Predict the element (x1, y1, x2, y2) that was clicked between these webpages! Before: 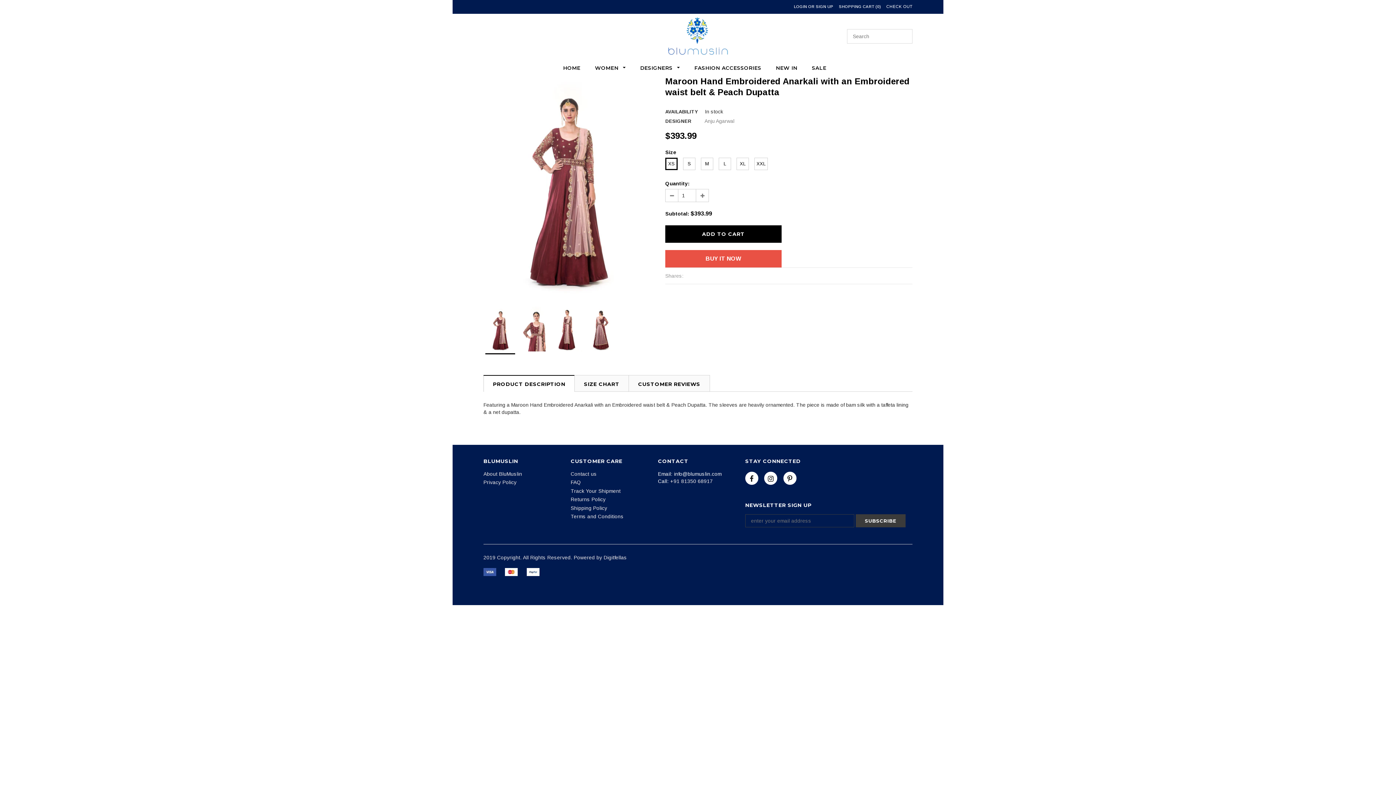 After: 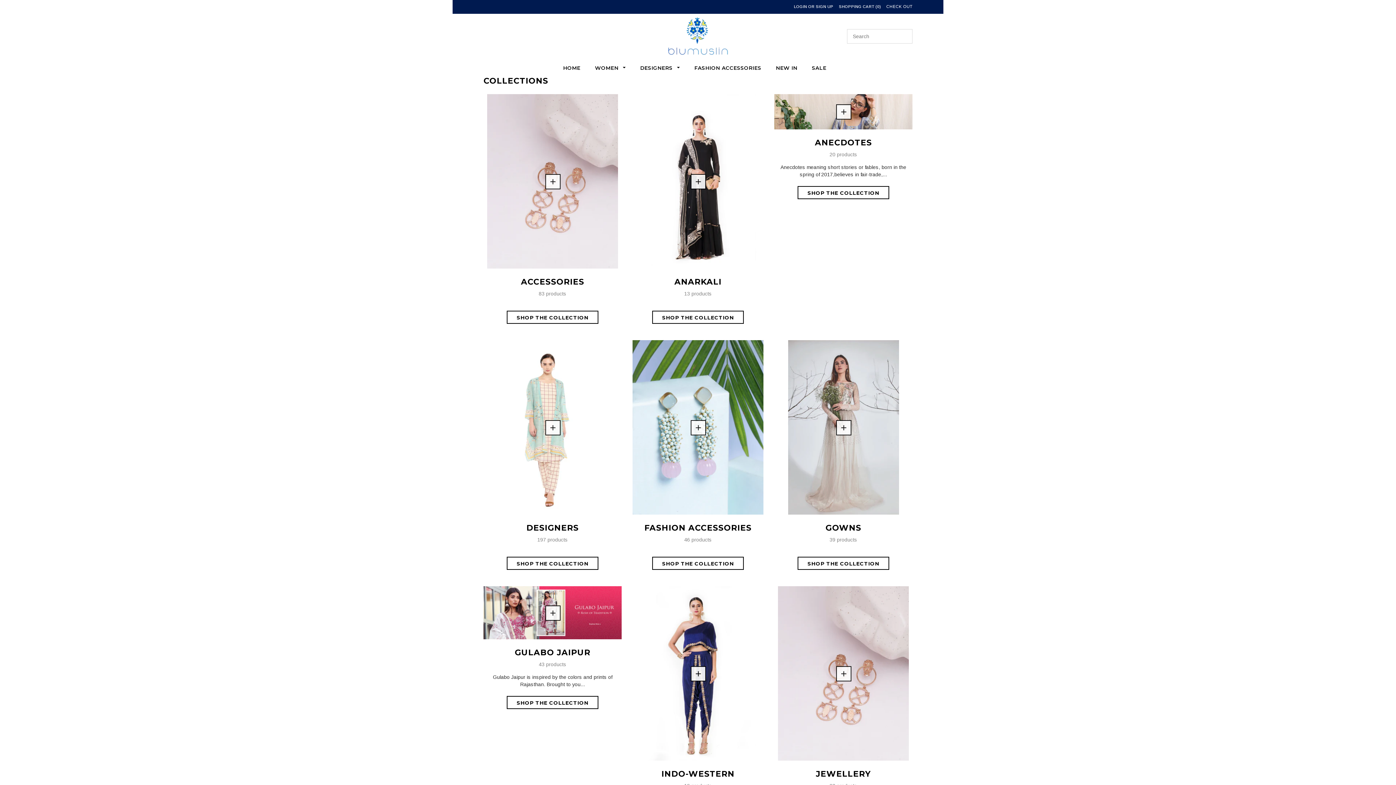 Action: bbox: (640, 64, 679, 71) label: DESIGNERS 